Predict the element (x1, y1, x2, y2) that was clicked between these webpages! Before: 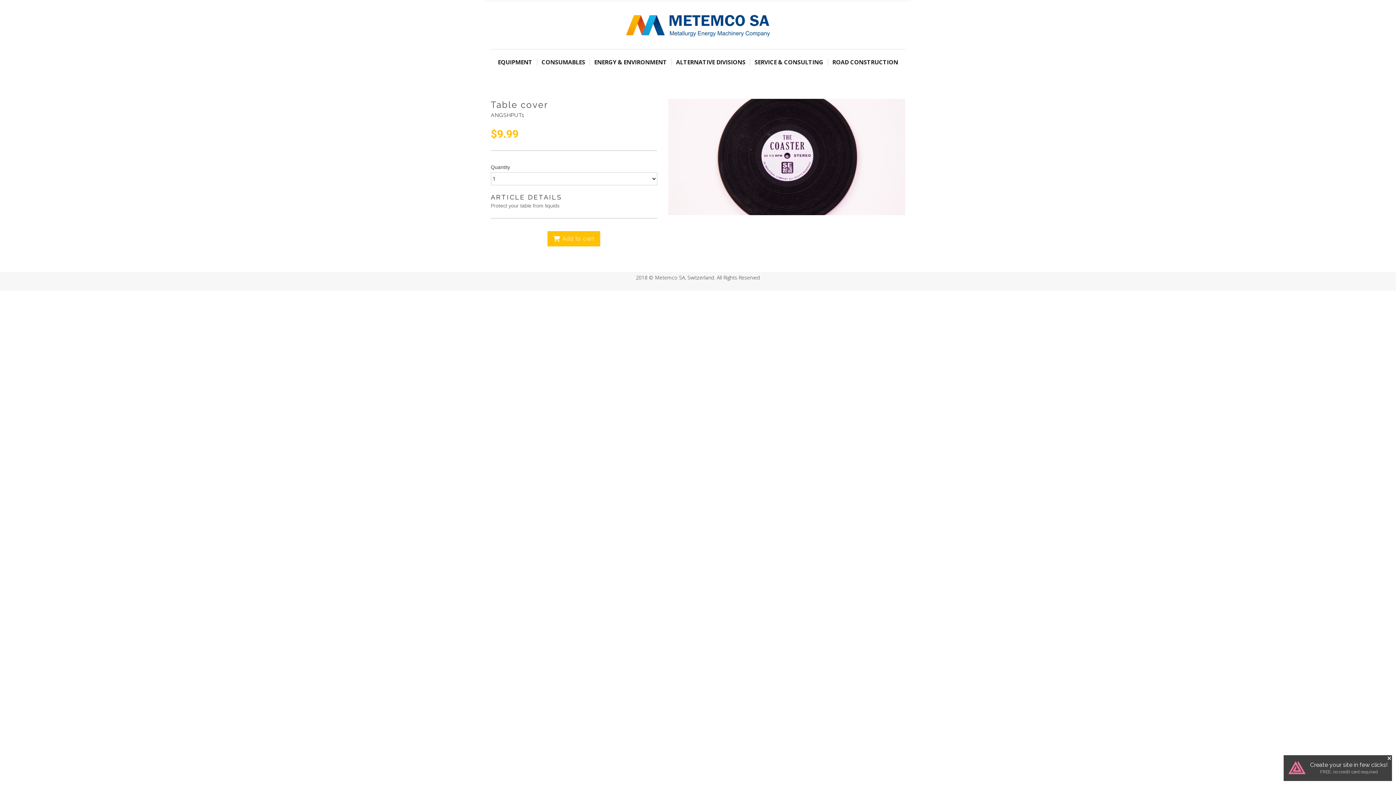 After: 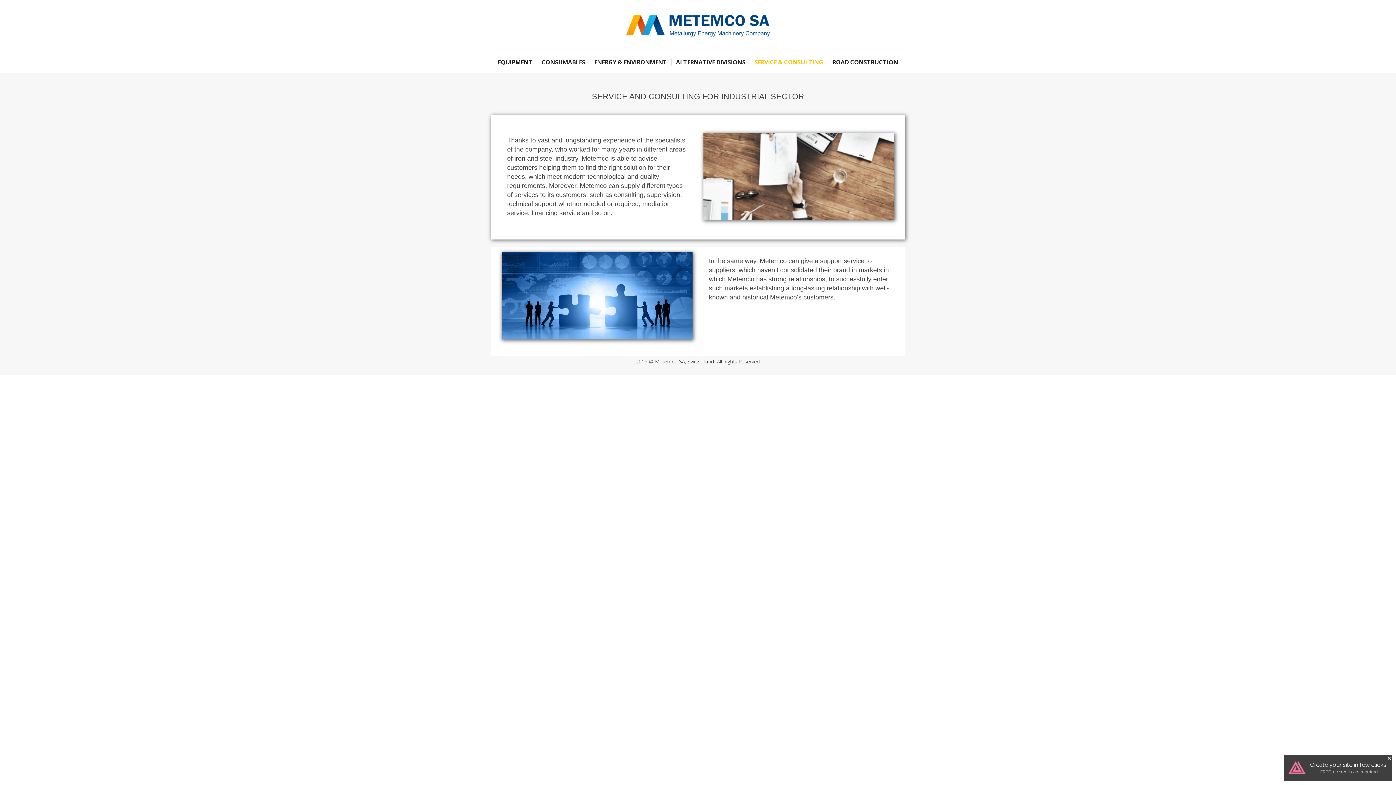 Action: bbox: (750, 58, 827, 65) label: SERVICE & CONSULTING